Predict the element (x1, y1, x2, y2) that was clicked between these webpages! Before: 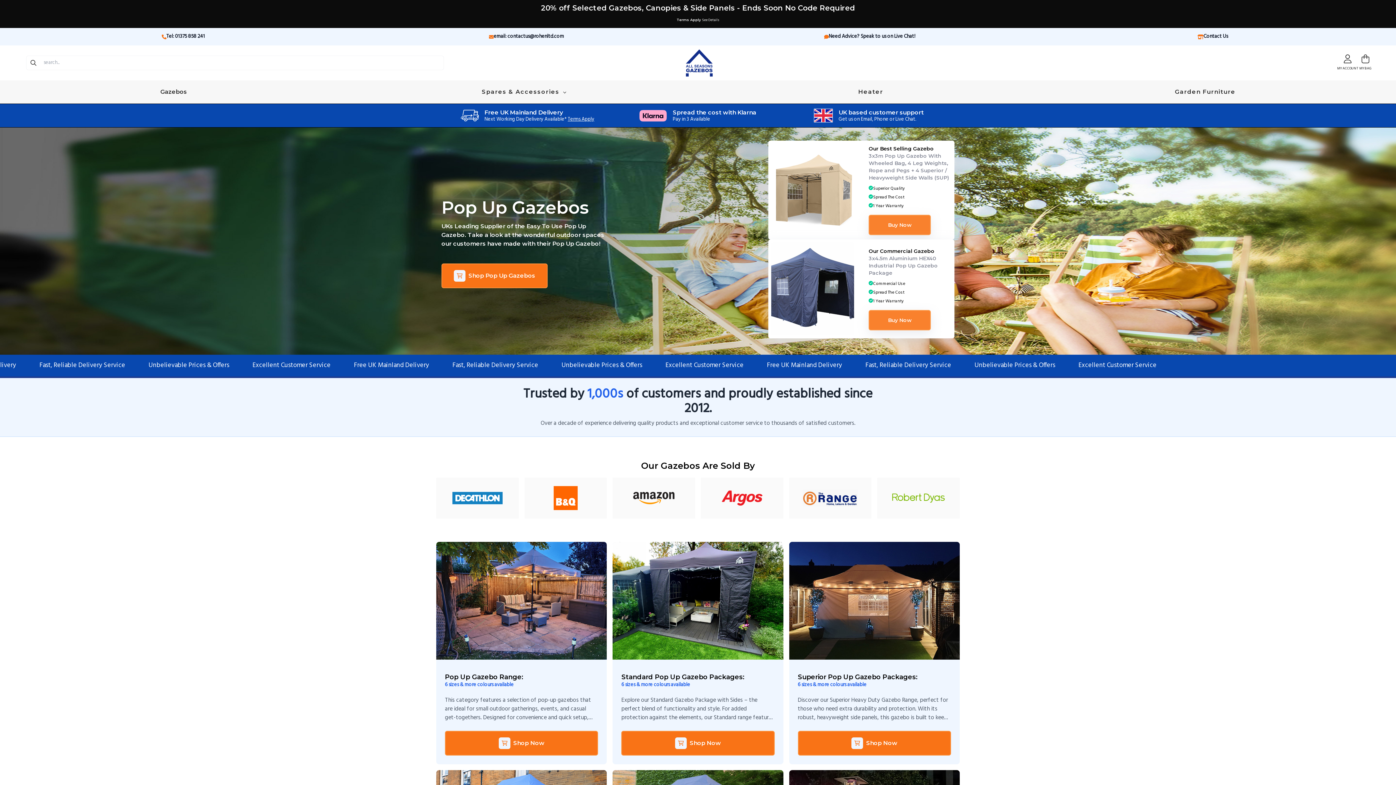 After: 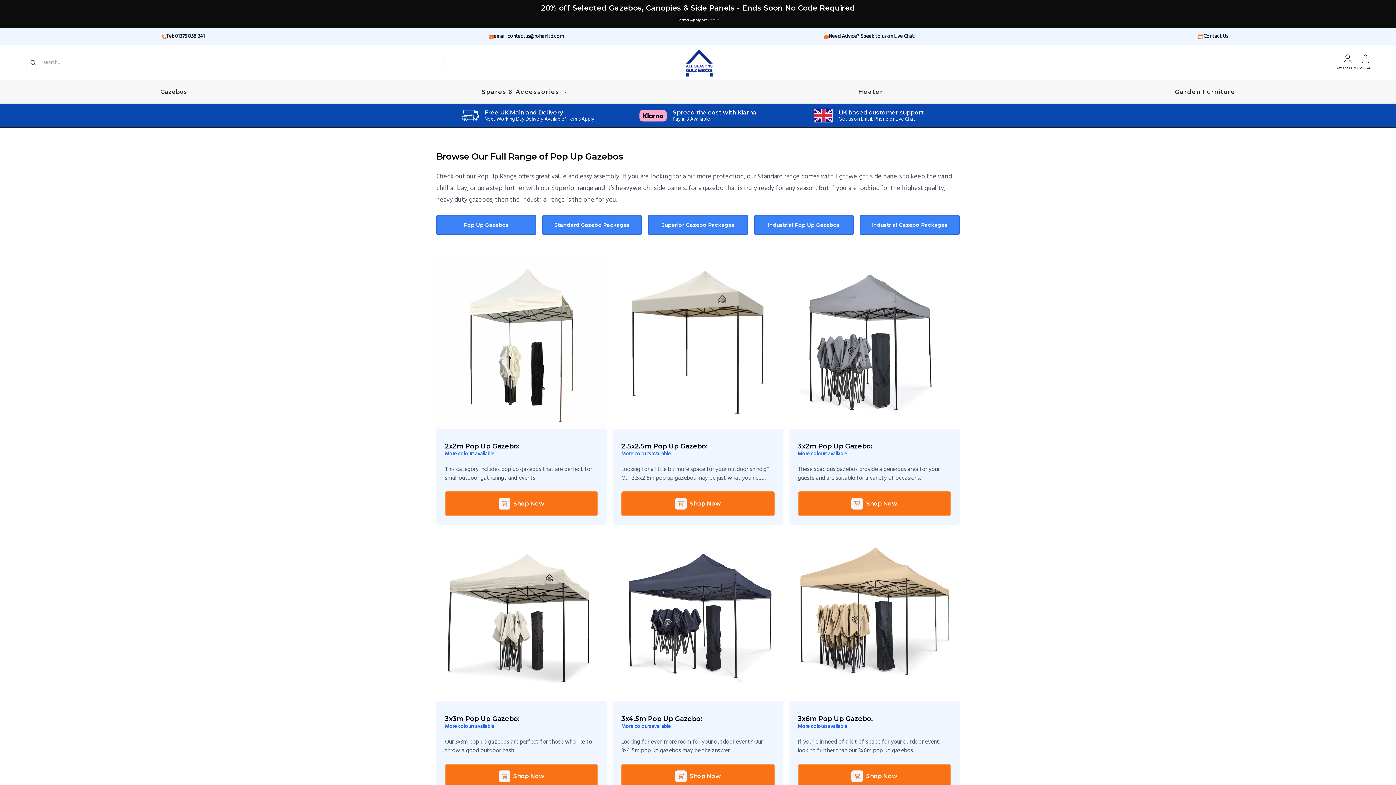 Action: bbox: (445, 731, 598, 756) label: Shop Now